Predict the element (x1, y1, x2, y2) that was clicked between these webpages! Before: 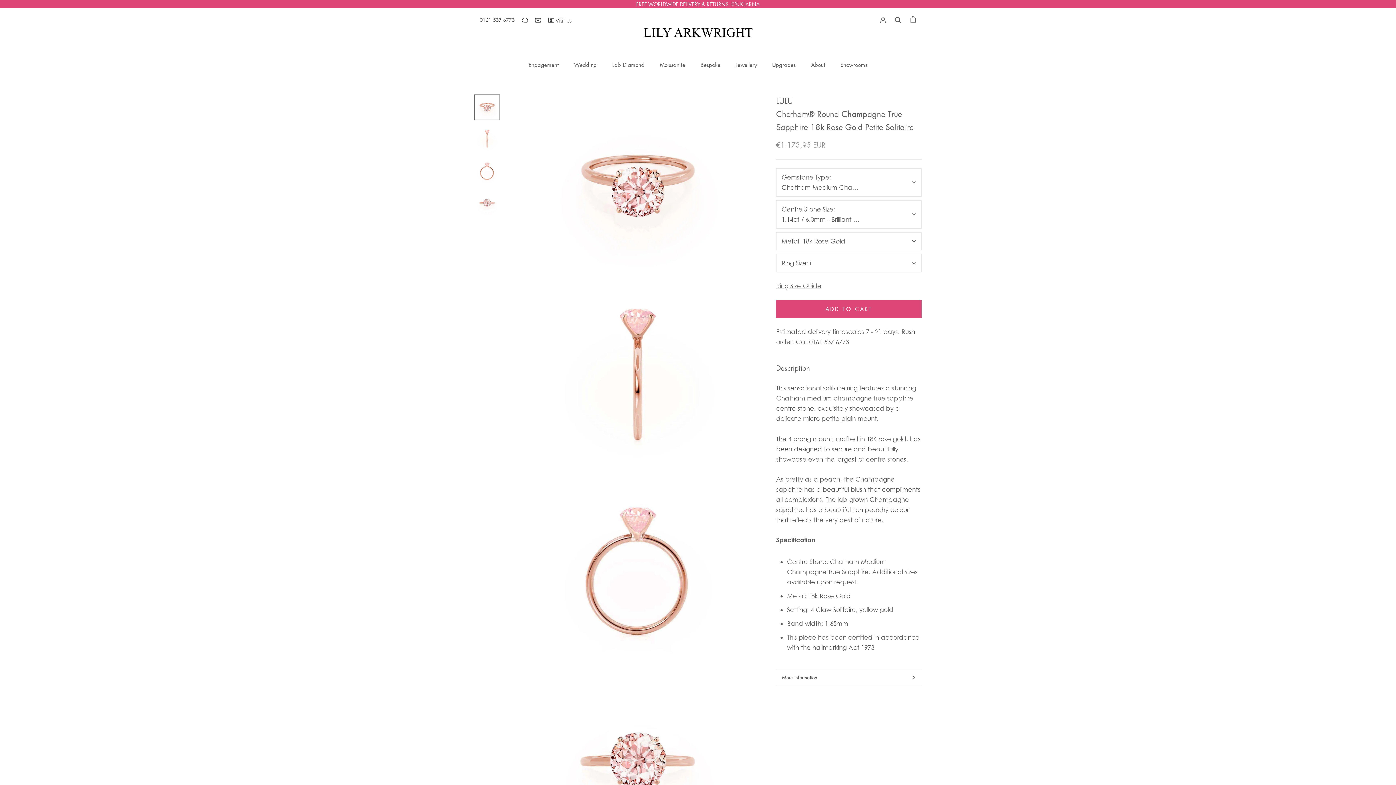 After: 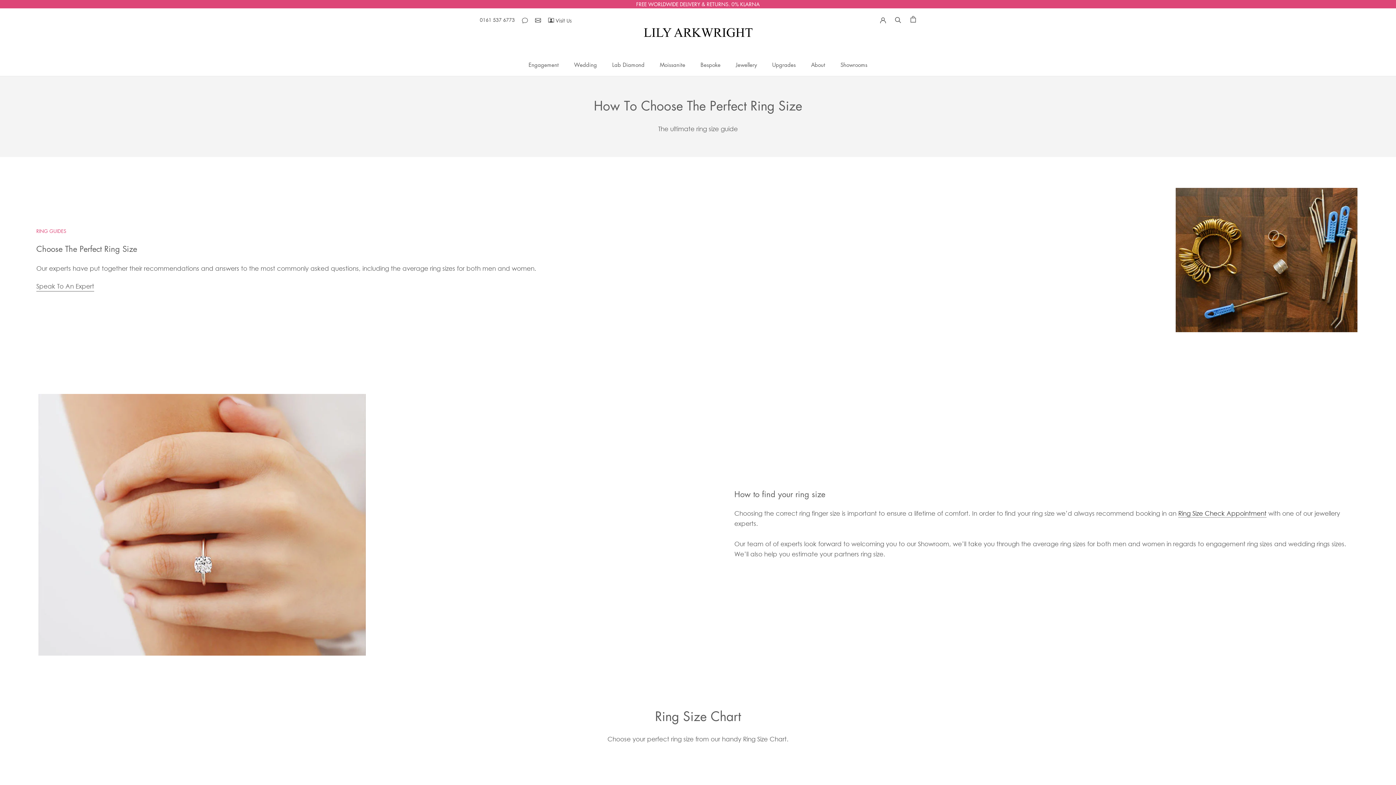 Action: label: Ring Size Guide bbox: (776, 282, 821, 289)